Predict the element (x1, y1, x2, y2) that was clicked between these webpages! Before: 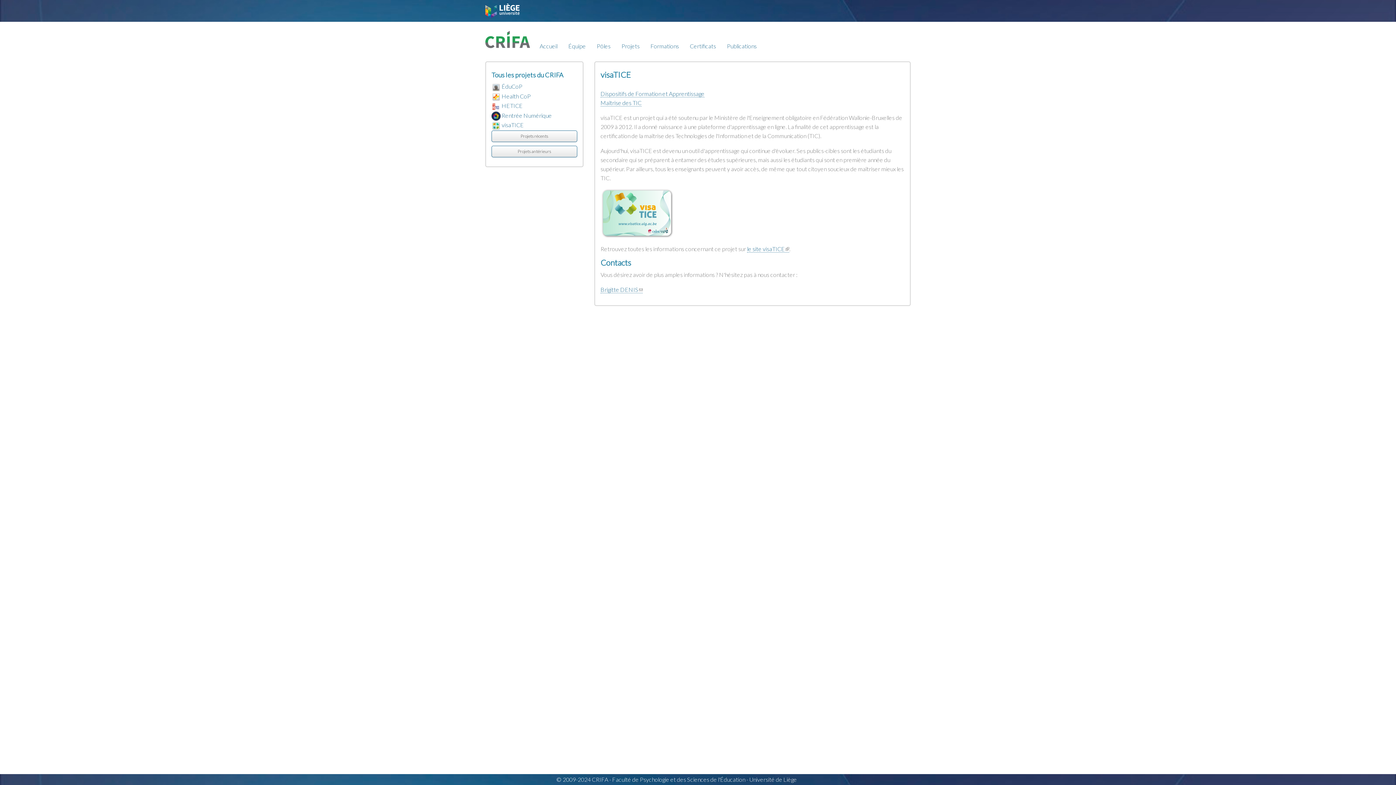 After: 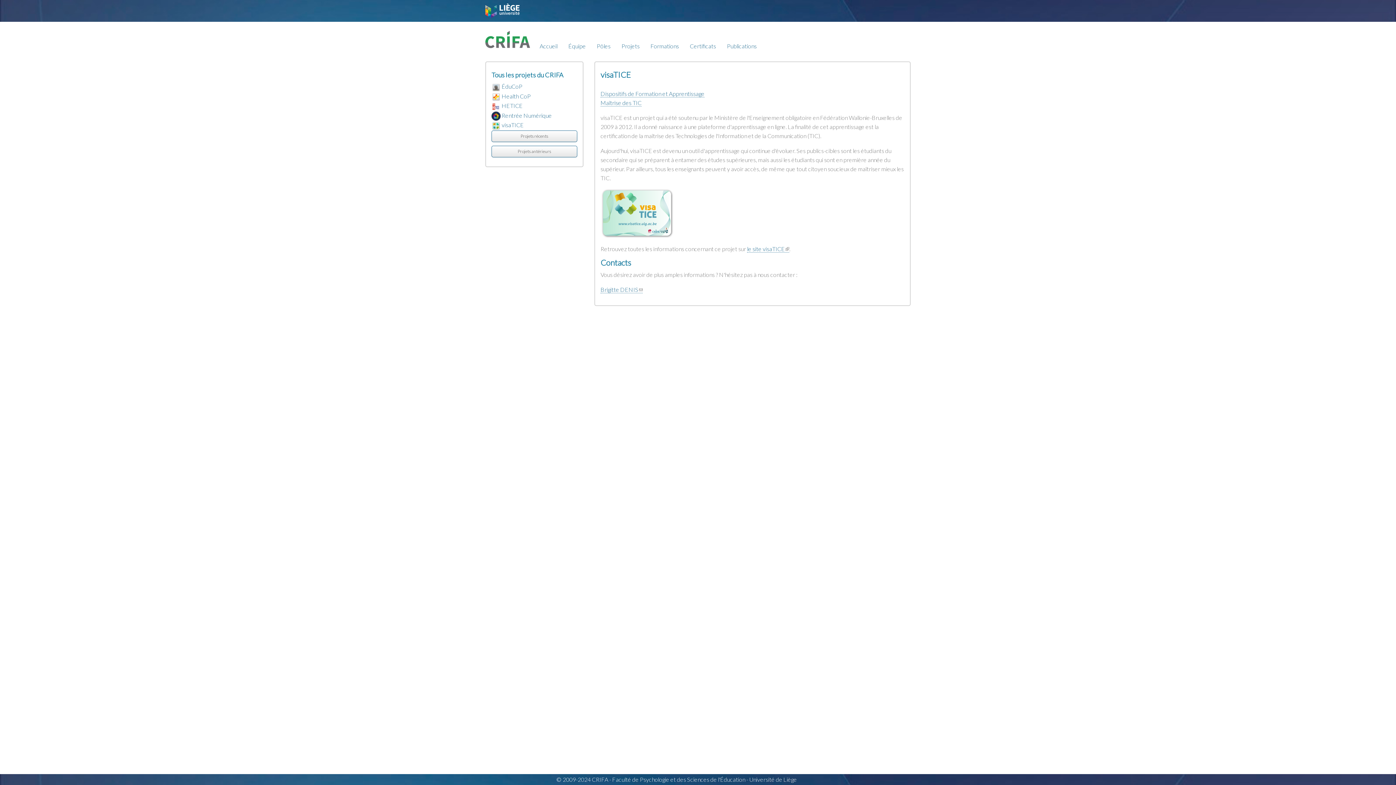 Action: bbox: (600, 209, 673, 215)